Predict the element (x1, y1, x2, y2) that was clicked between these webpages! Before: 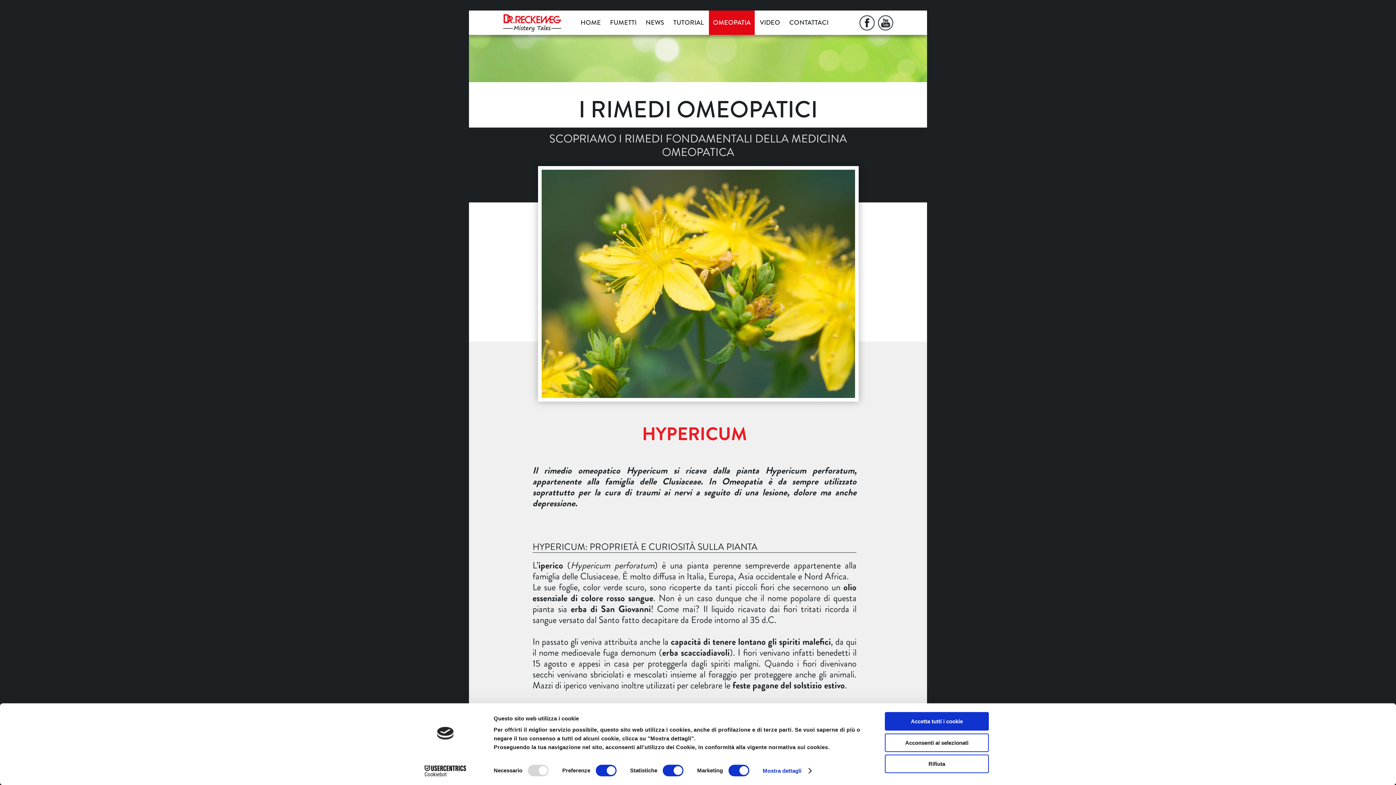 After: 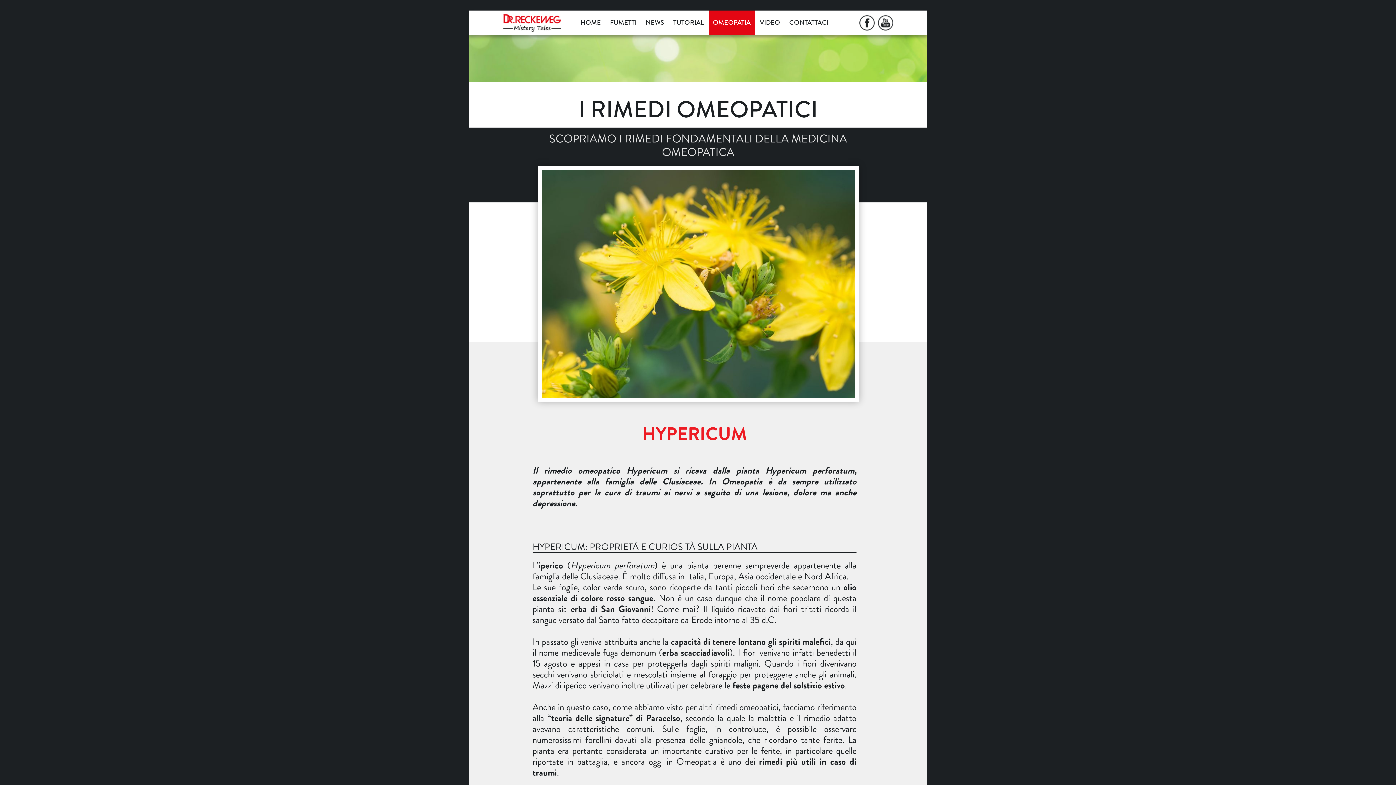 Action: label: Accetta tutti i cookie bbox: (885, 712, 989, 731)